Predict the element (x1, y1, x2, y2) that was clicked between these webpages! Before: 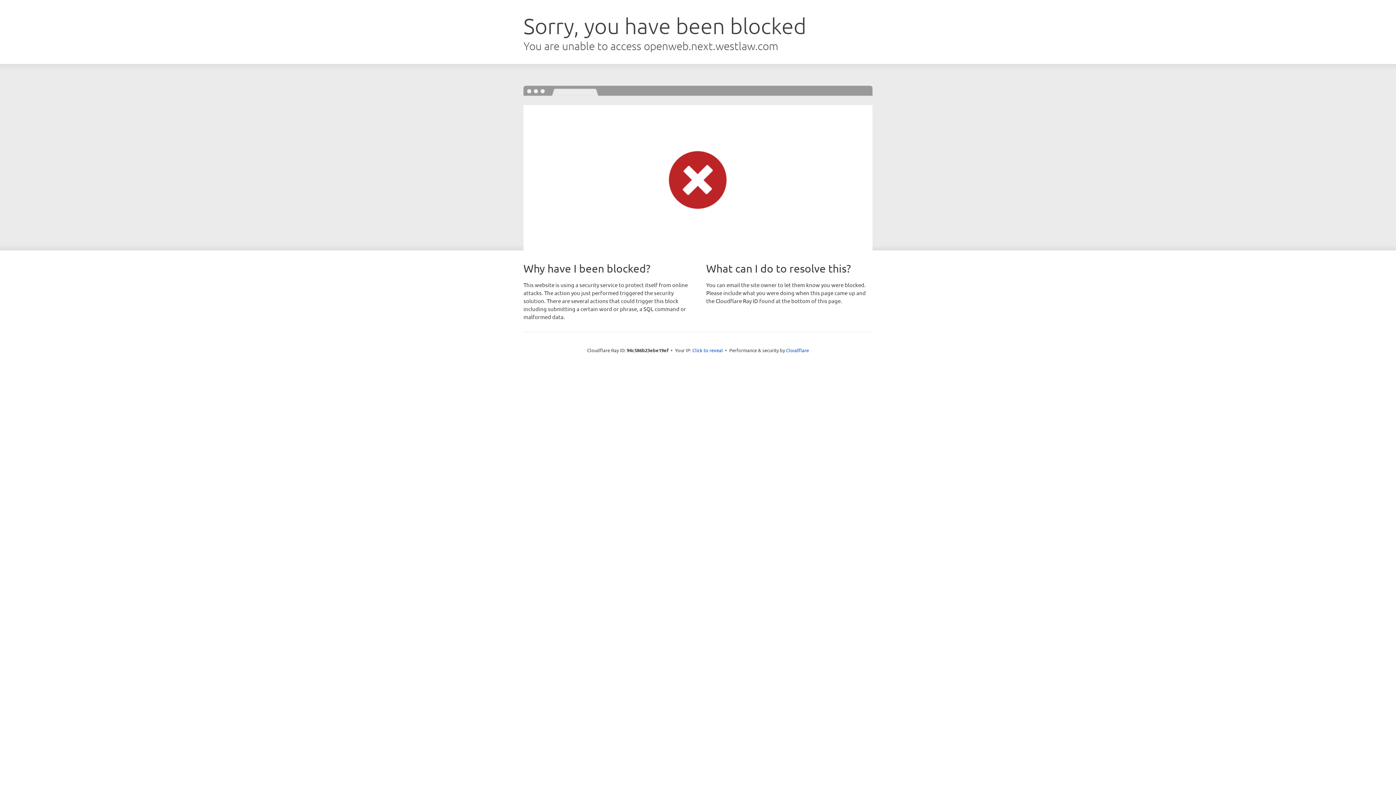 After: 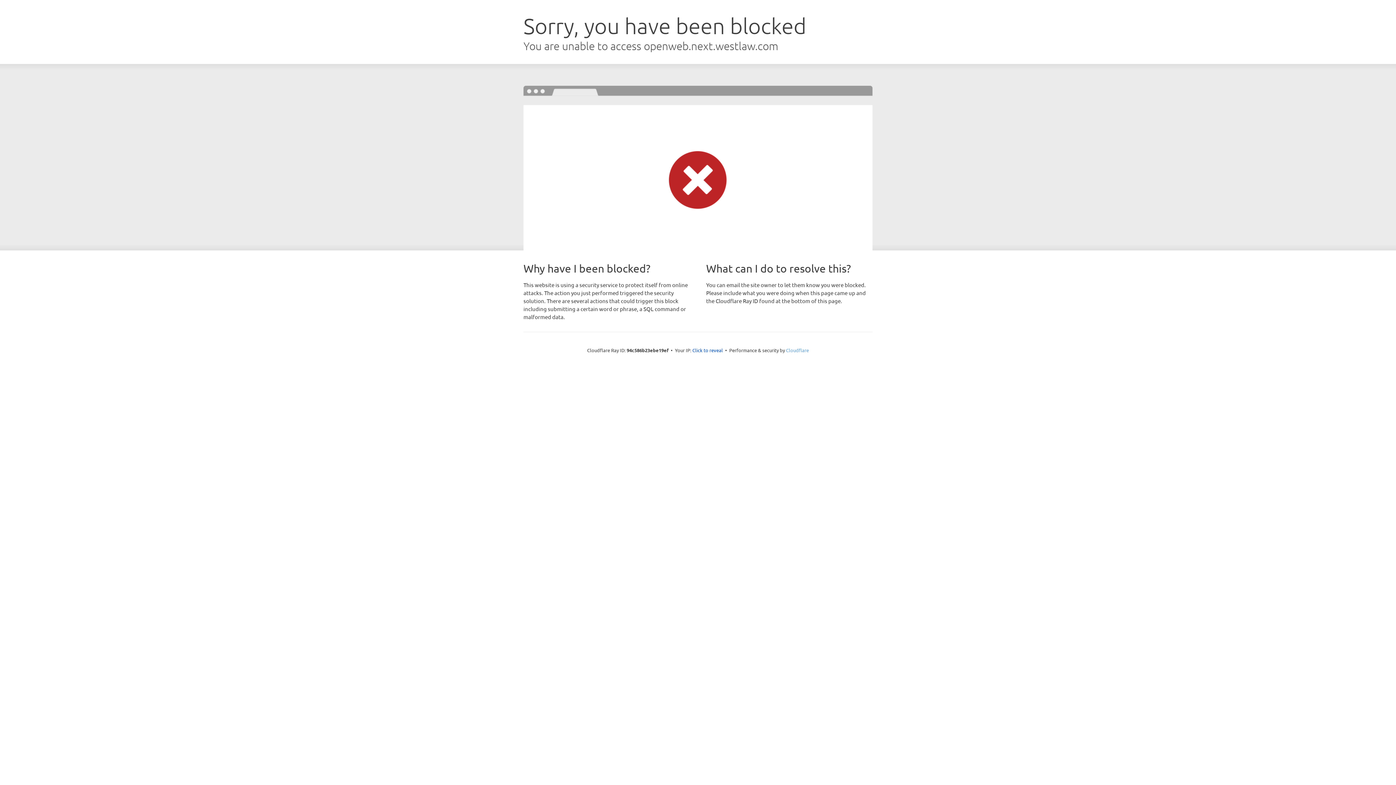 Action: bbox: (786, 347, 809, 353) label: Cloudflare